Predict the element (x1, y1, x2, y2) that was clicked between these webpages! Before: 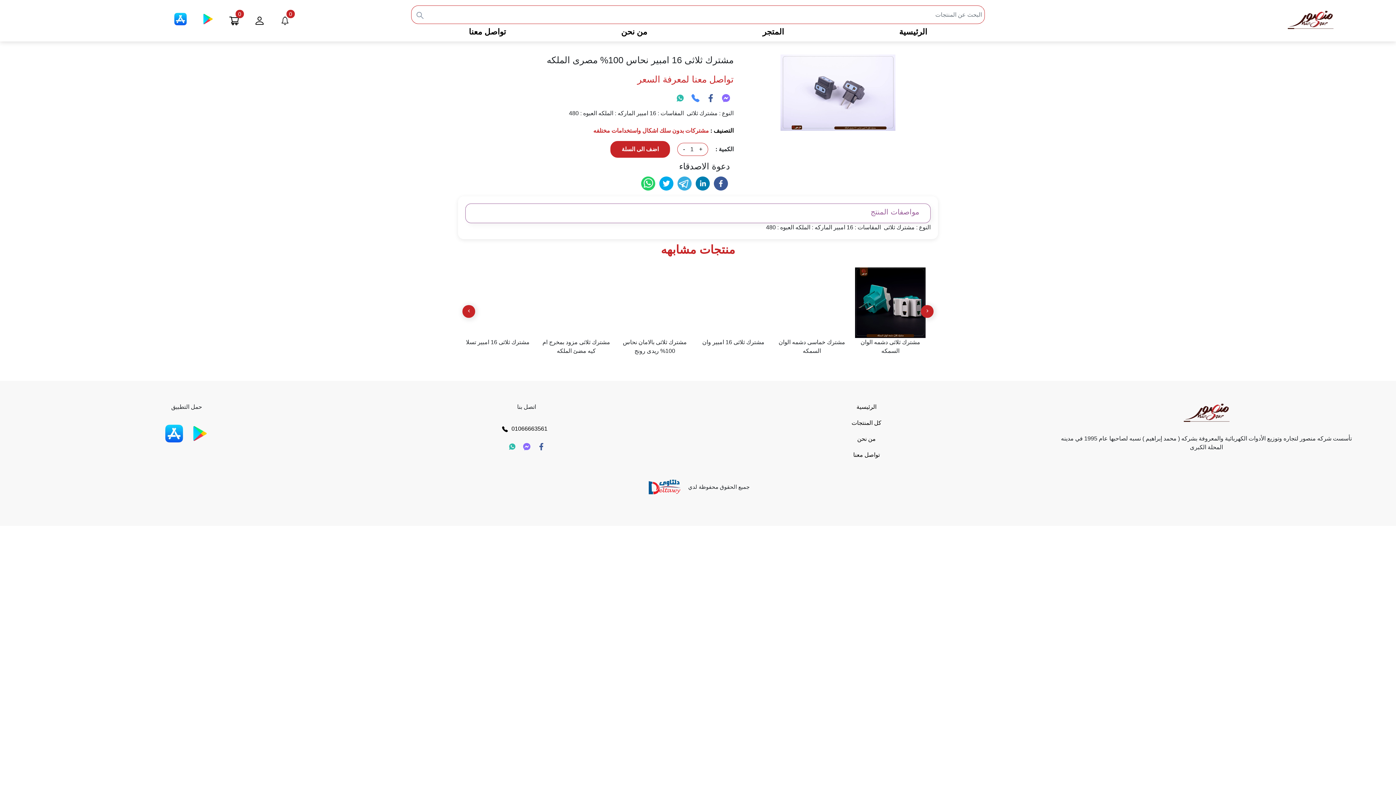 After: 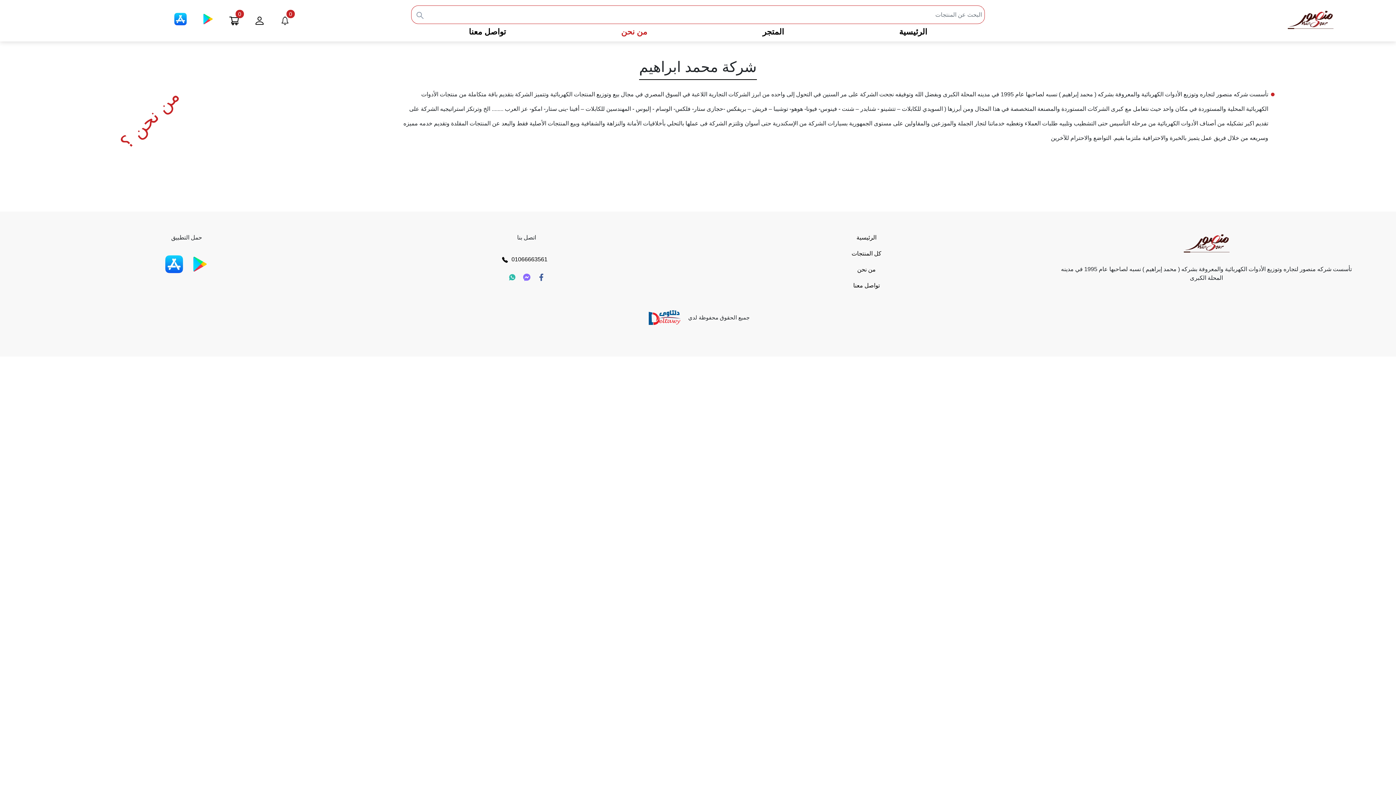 Action: bbox: (857, 436, 876, 442) label: من نحن